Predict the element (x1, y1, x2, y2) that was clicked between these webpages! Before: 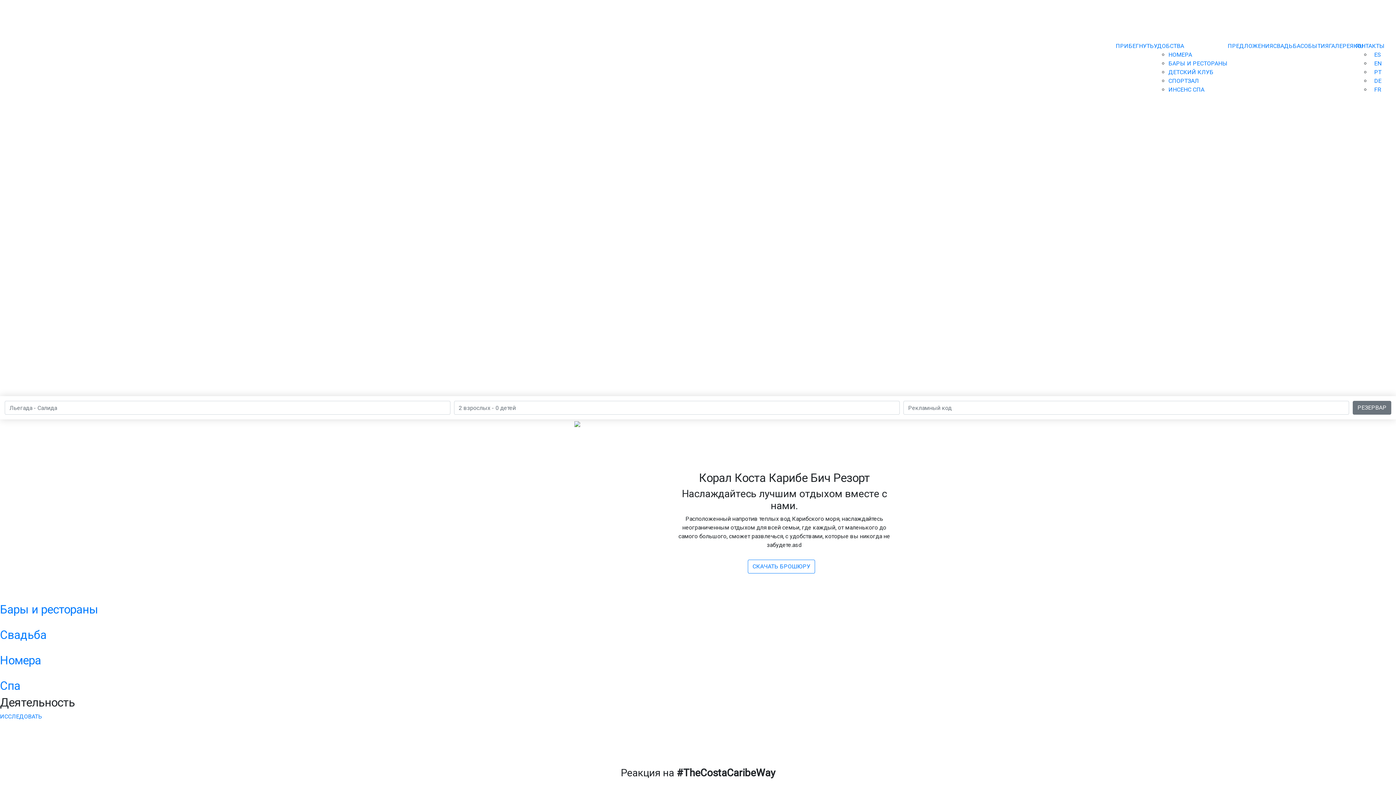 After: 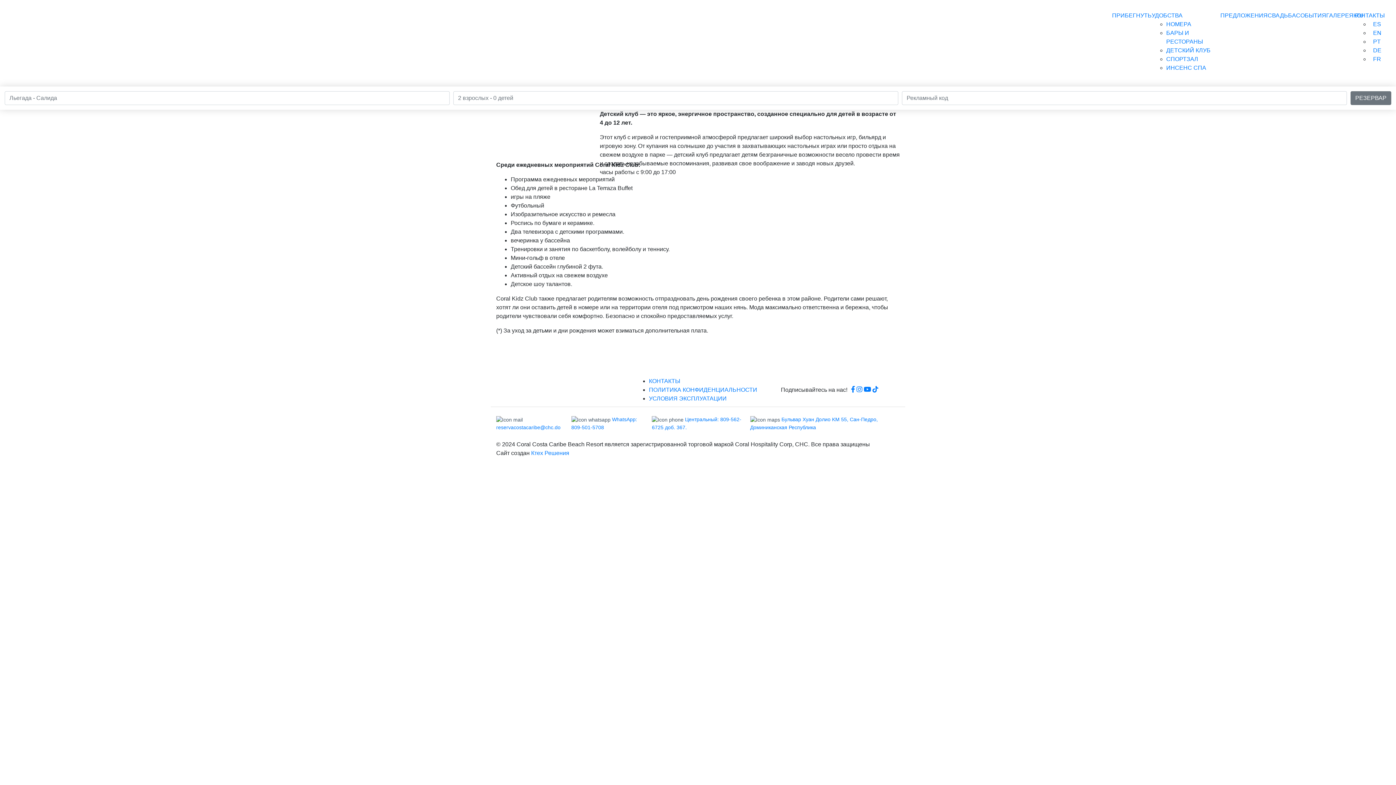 Action: label: ДЕТСКИЙ КЛУБ bbox: (1168, 68, 1213, 75)